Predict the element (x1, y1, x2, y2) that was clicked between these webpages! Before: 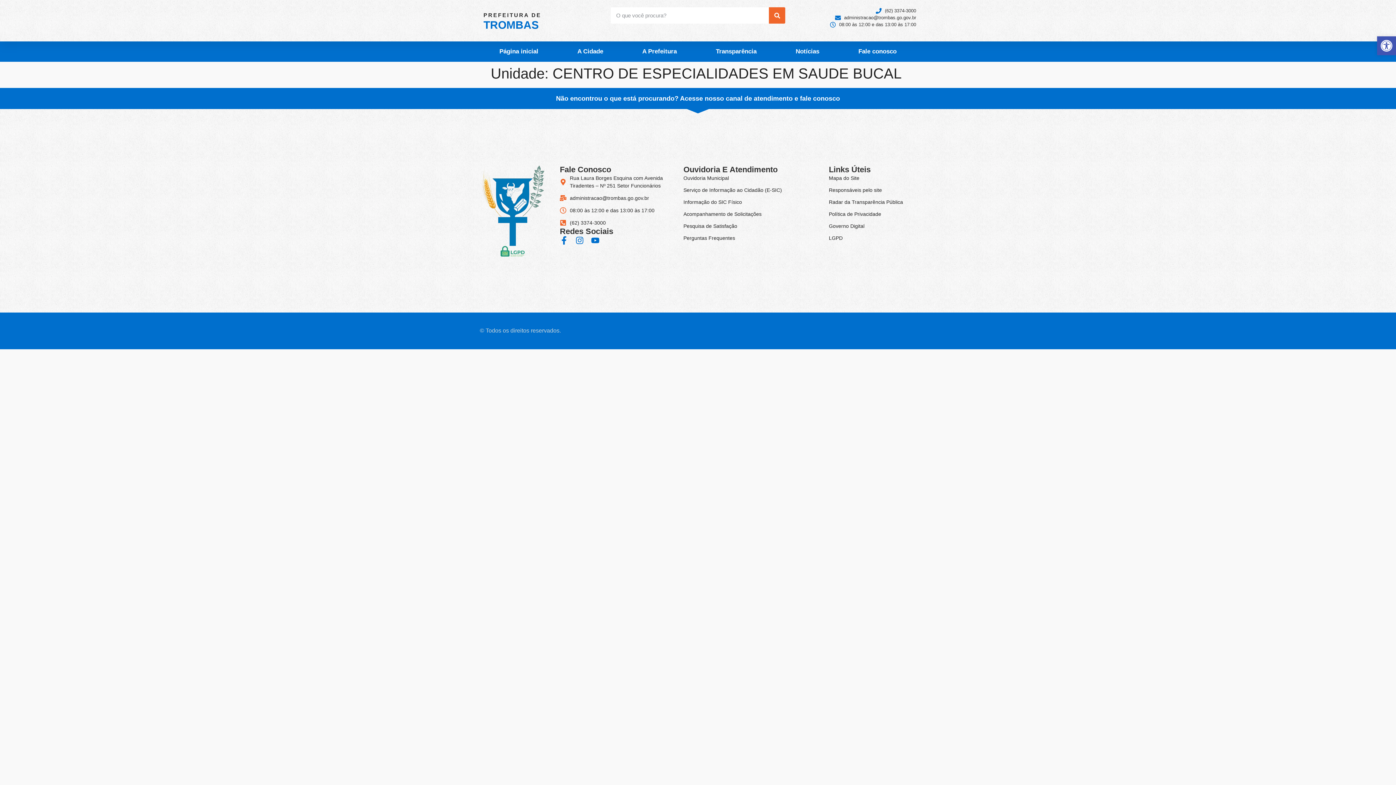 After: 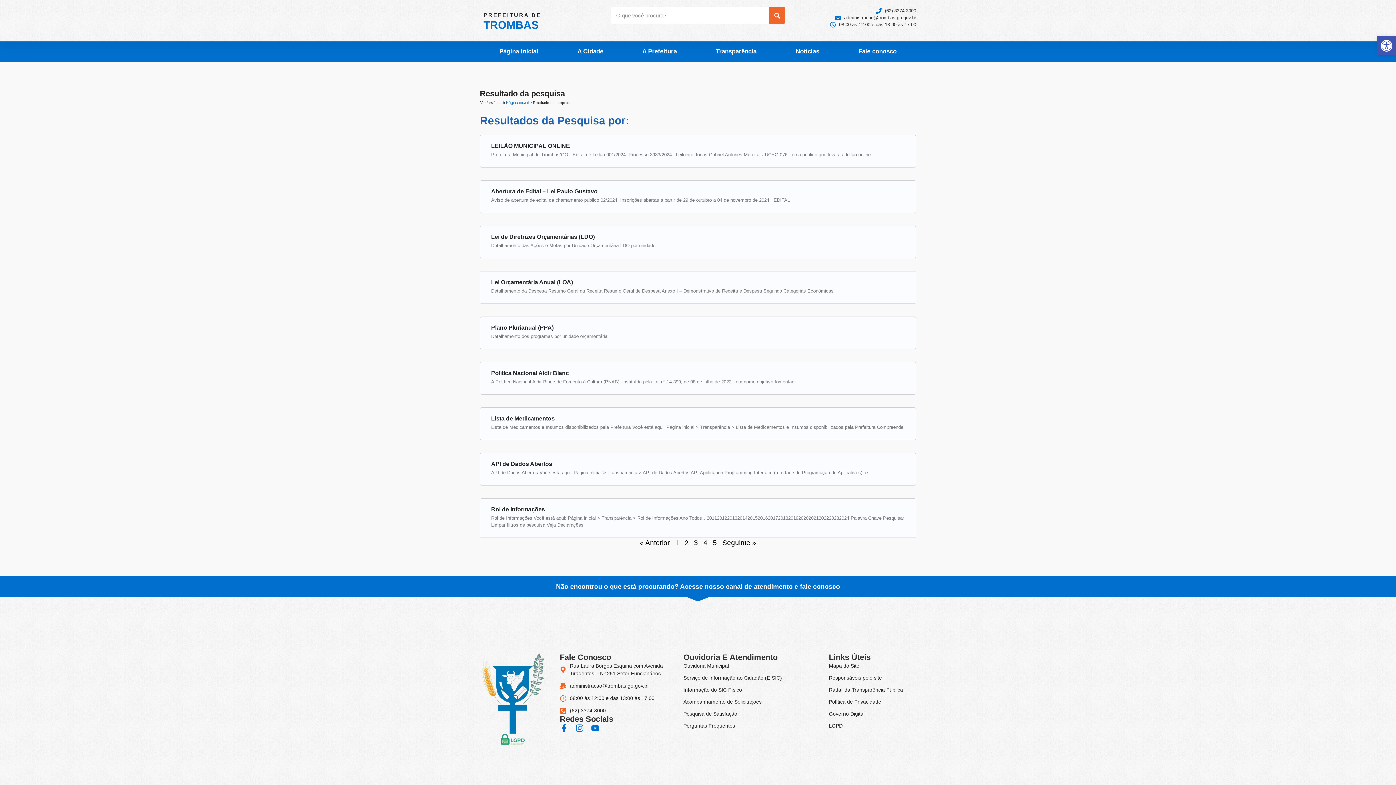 Action: label: Pesquisar bbox: (769, 7, 785, 23)